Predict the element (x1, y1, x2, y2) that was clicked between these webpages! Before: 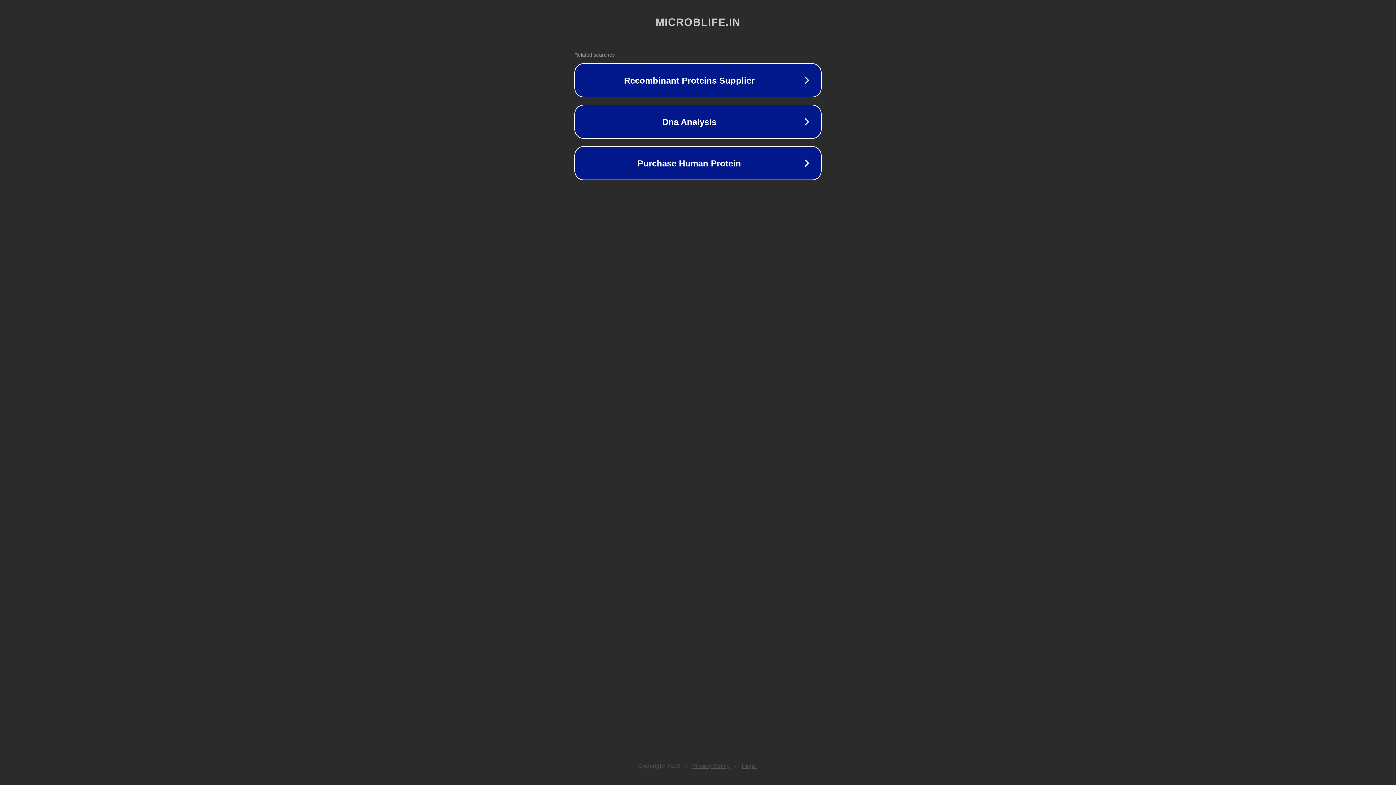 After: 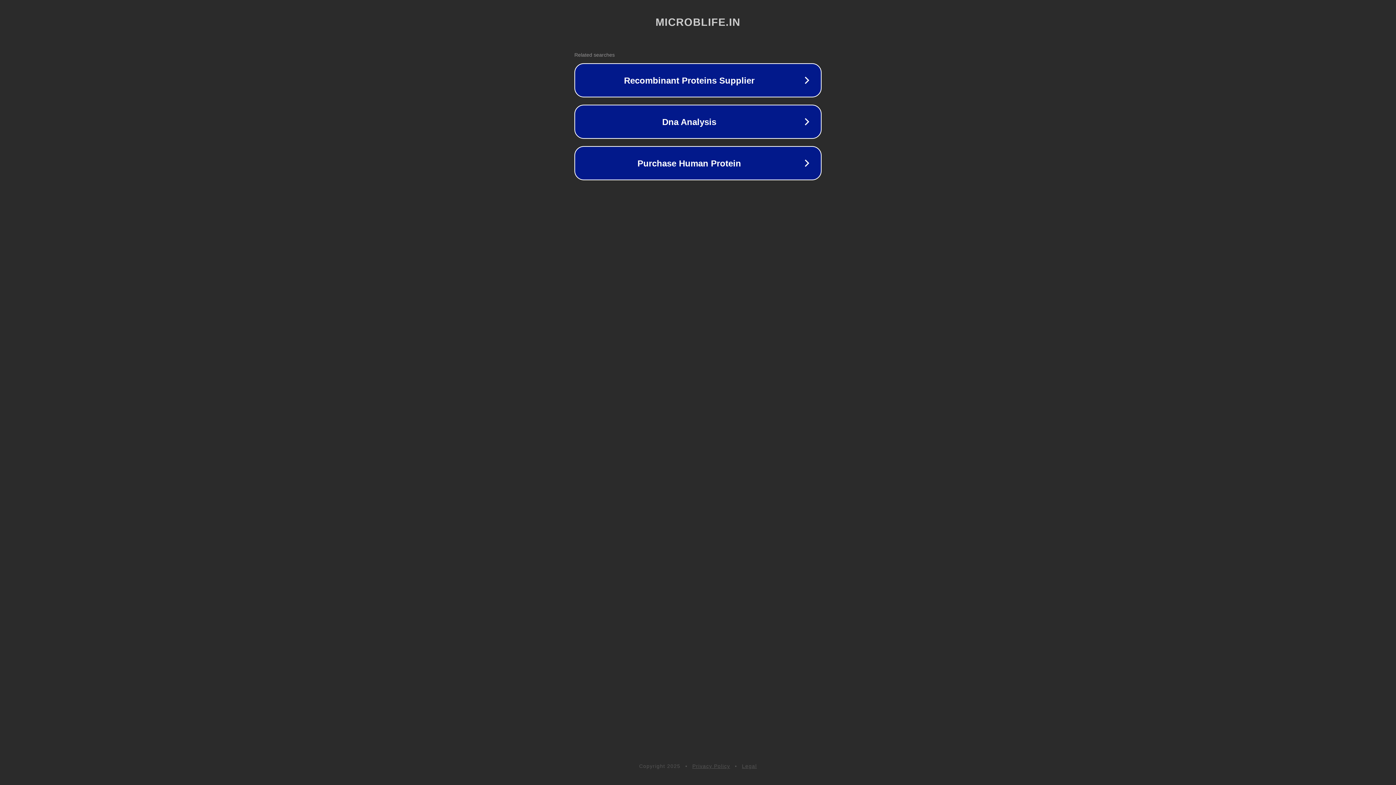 Action: bbox: (692, 763, 730, 769) label: Privacy Policy